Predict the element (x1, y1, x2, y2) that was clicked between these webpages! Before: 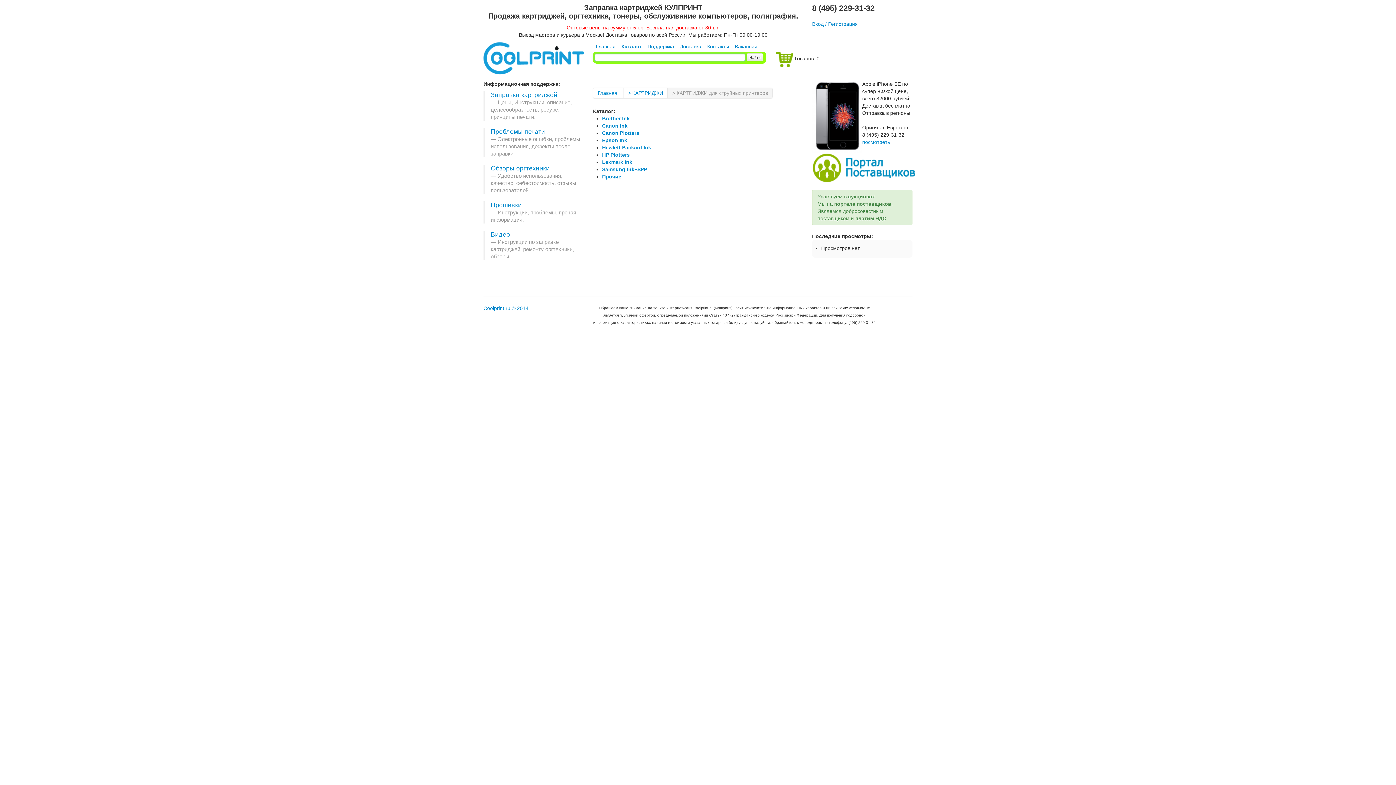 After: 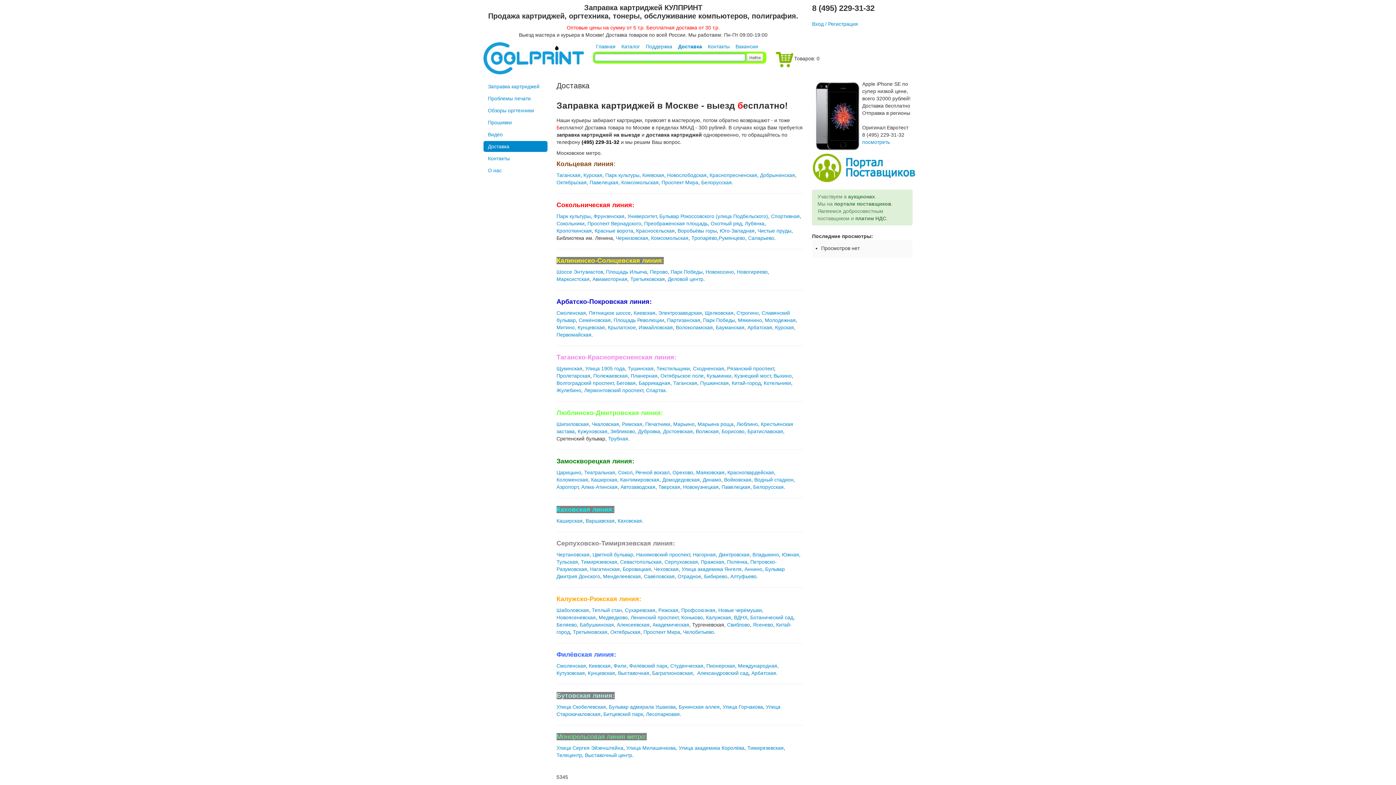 Action: bbox: (680, 43, 701, 49) label: Доставка